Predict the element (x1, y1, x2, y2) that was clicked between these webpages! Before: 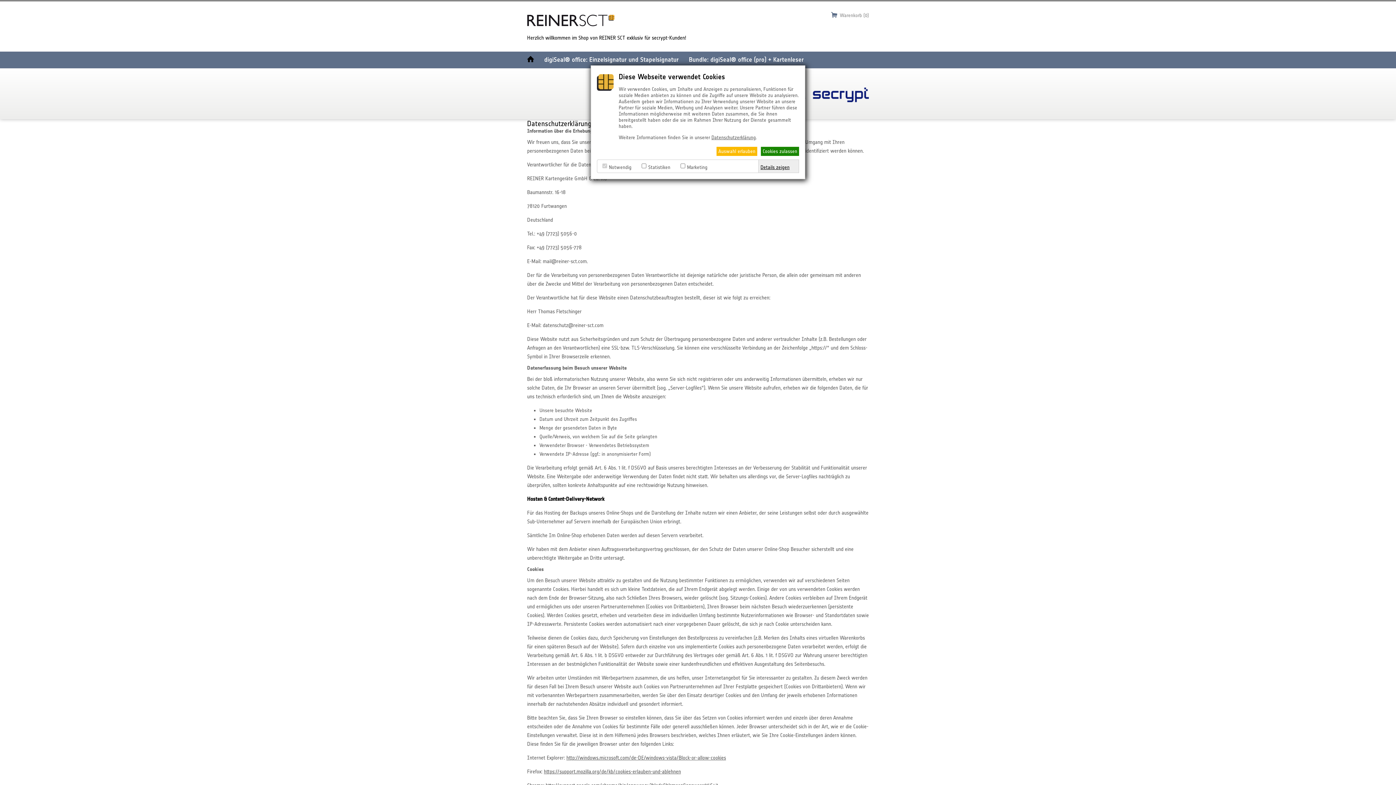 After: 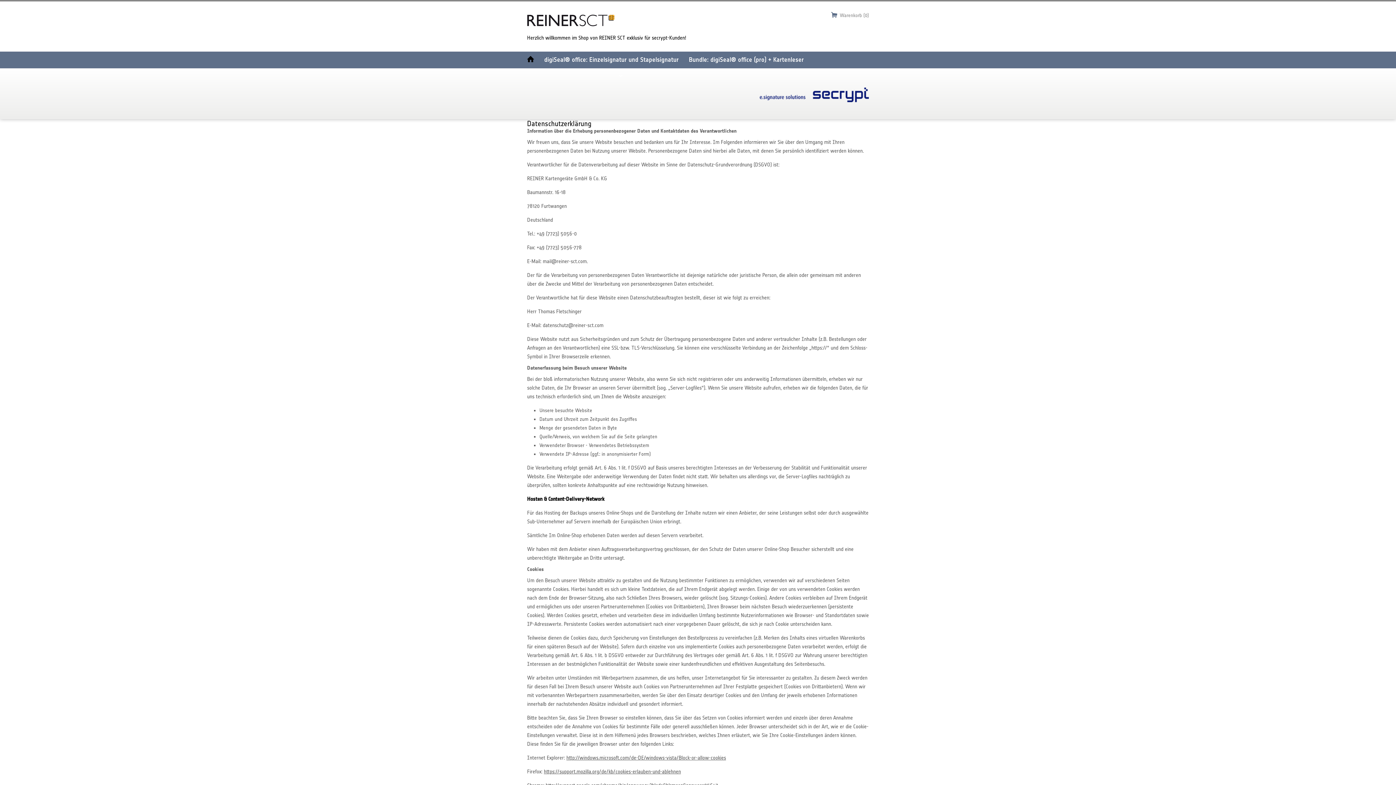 Action: label: Cookies zulassen bbox: (761, 146, 799, 156)